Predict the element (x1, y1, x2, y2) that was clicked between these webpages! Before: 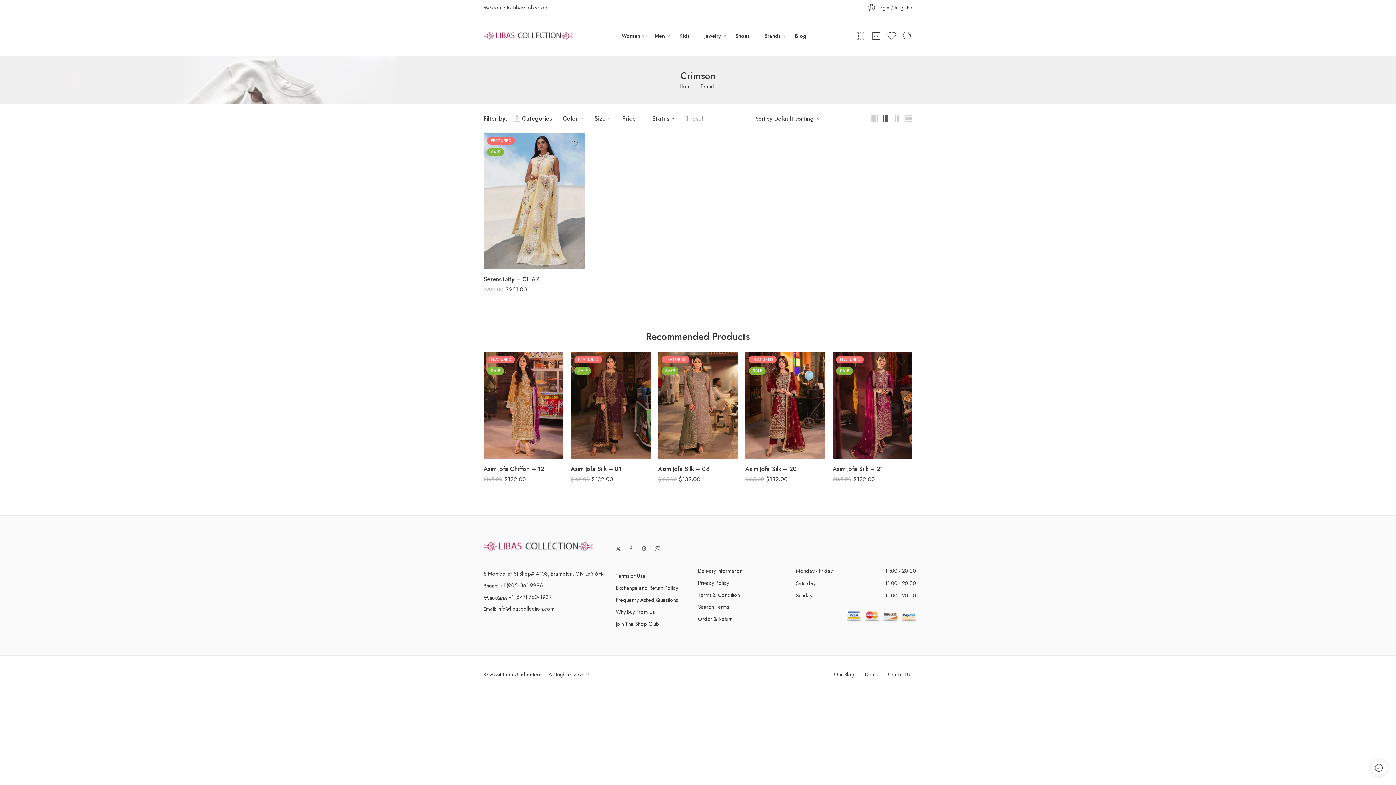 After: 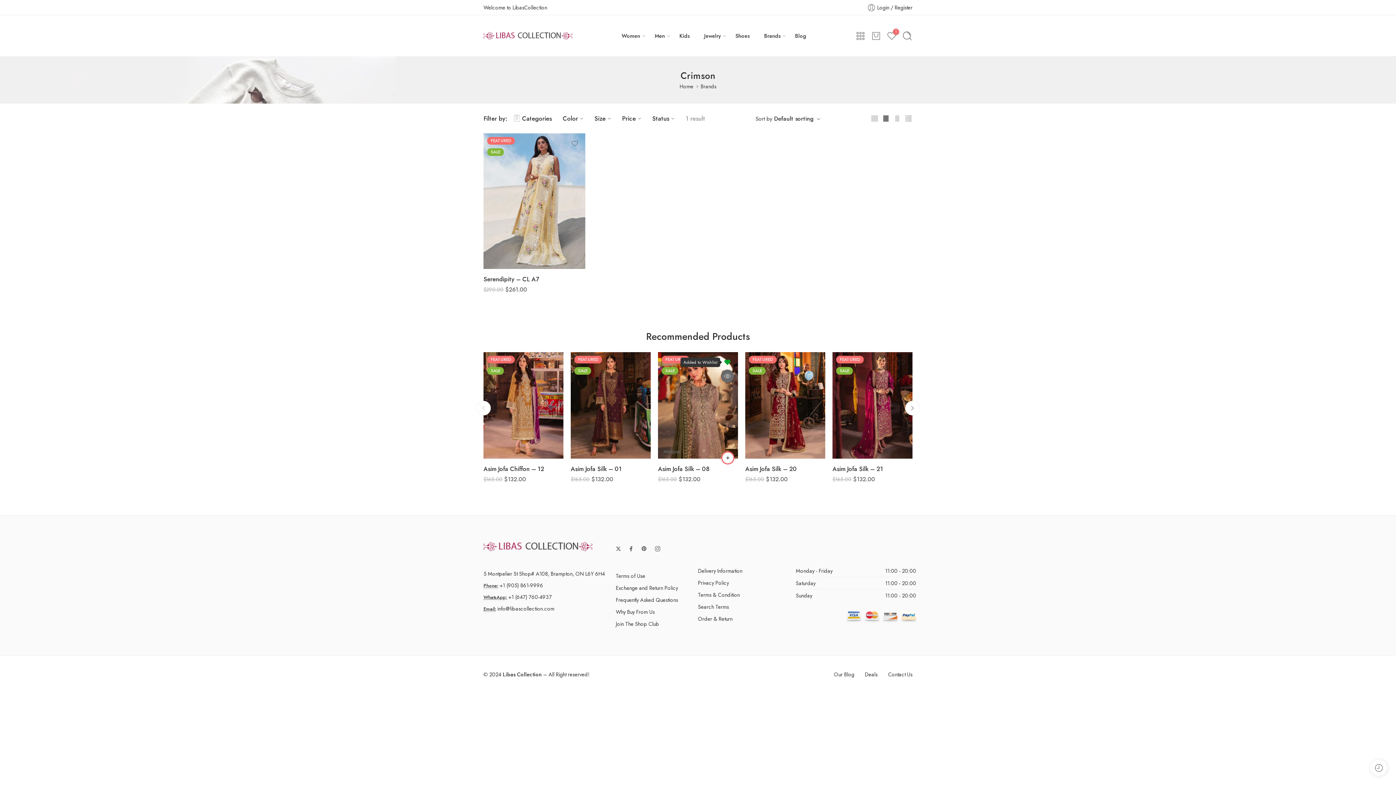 Action: bbox: (724, 358, 731, 366)